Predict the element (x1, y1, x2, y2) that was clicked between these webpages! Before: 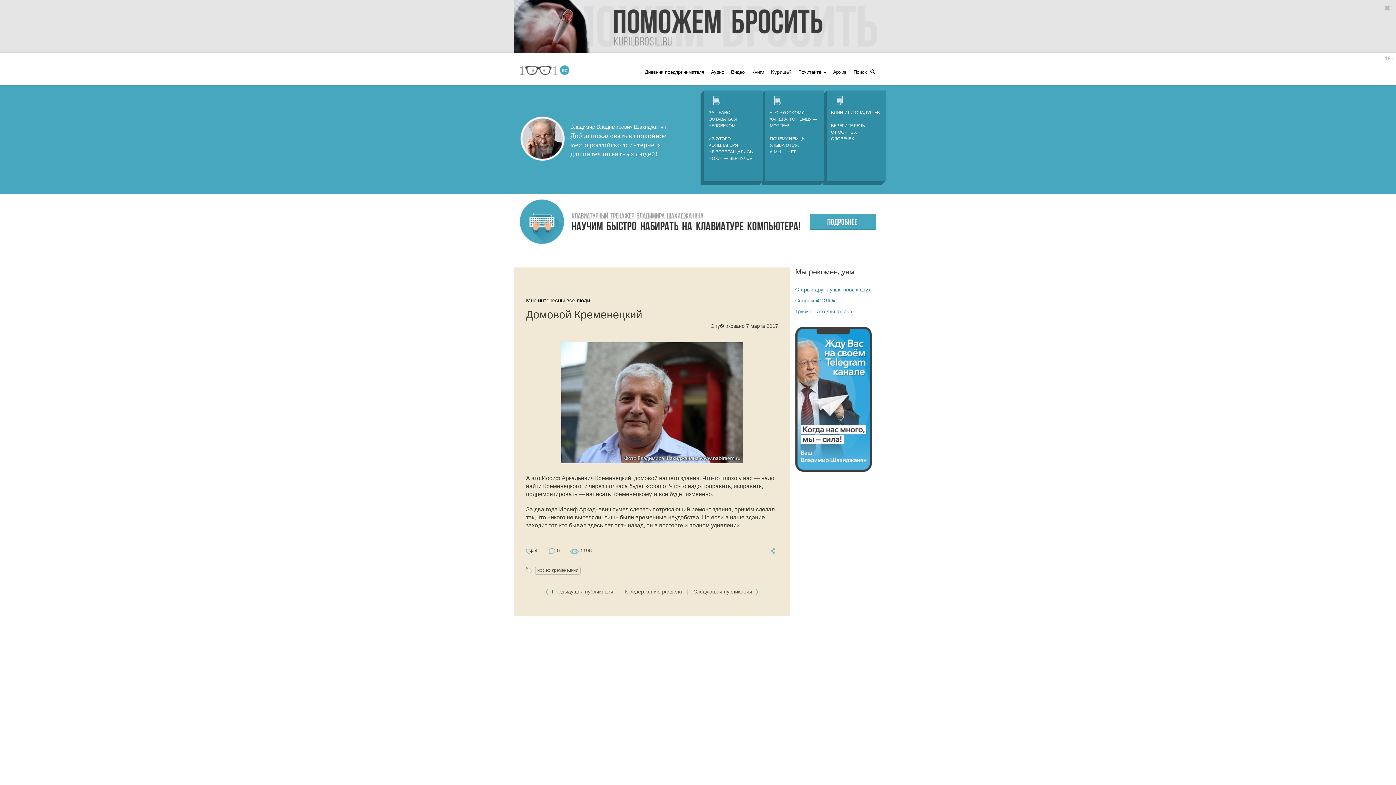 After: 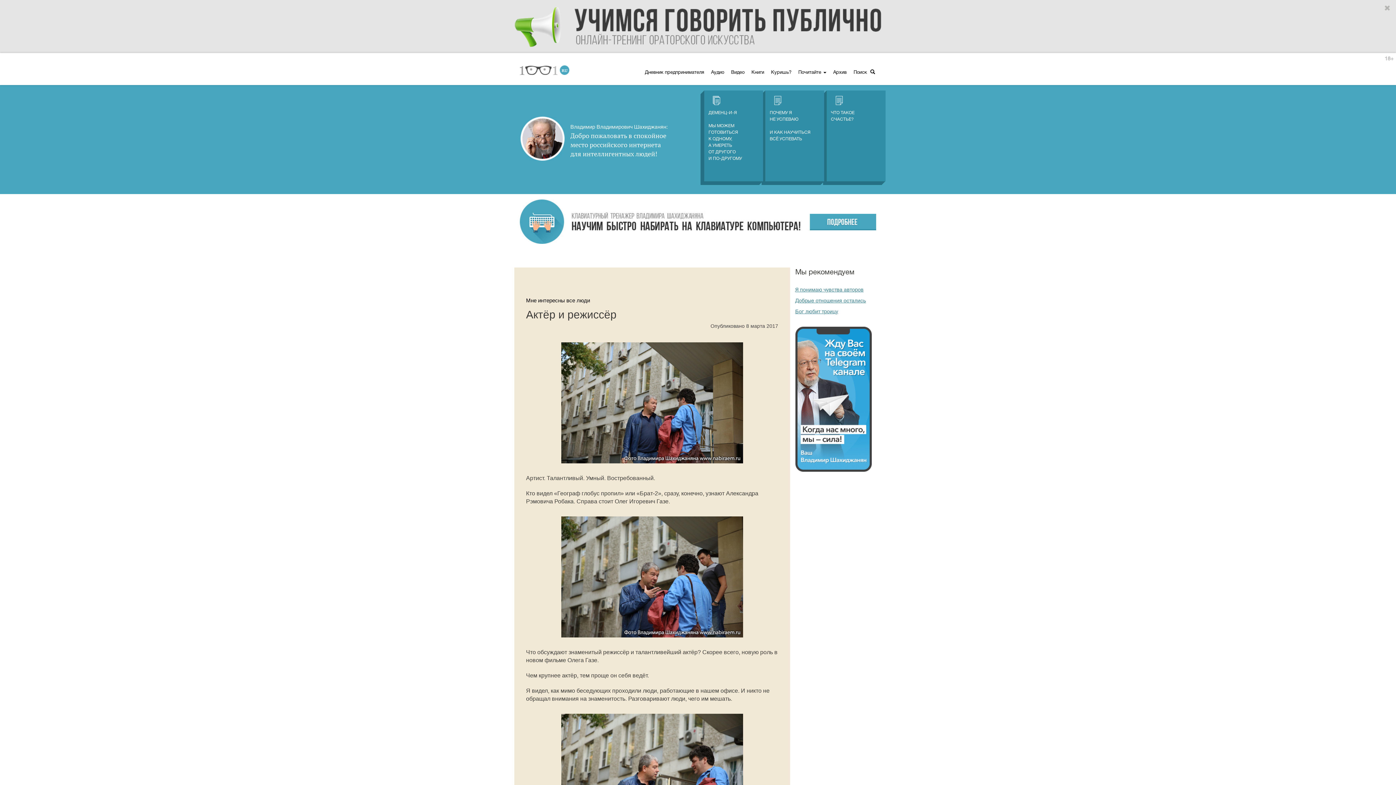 Action: label: Следующая публикация  bbox: (693, 590, 759, 594)